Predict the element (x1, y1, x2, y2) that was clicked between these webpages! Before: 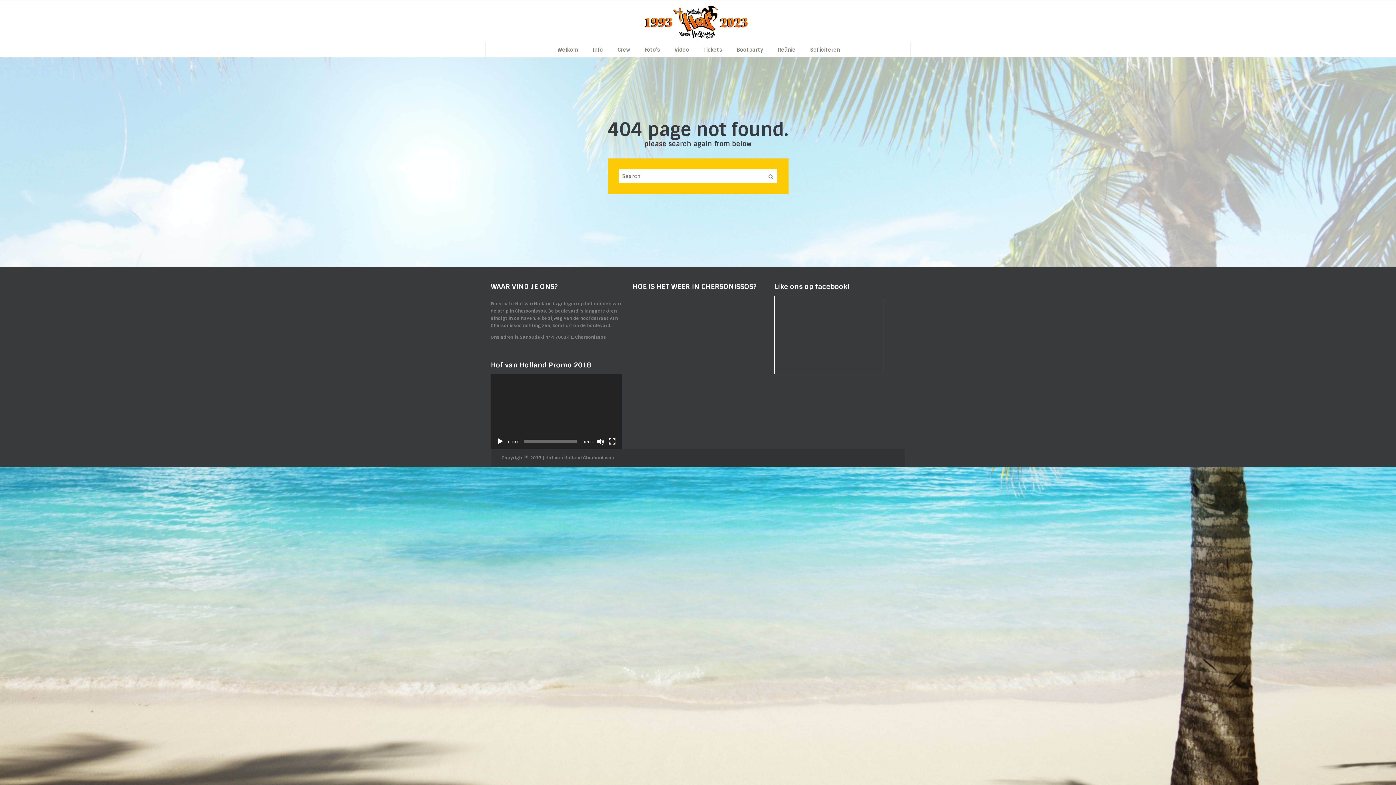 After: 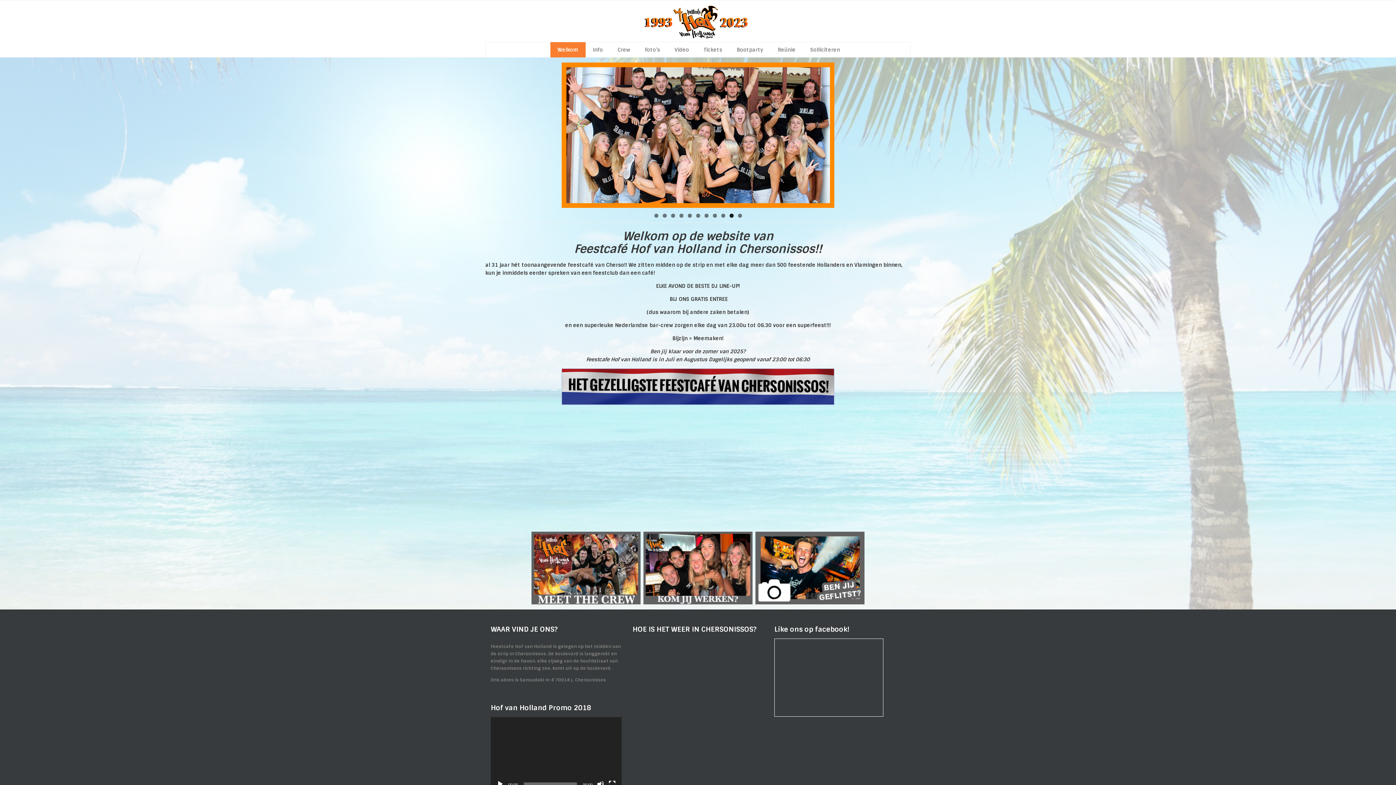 Action: bbox: (550, 42, 585, 57) label: Welkom